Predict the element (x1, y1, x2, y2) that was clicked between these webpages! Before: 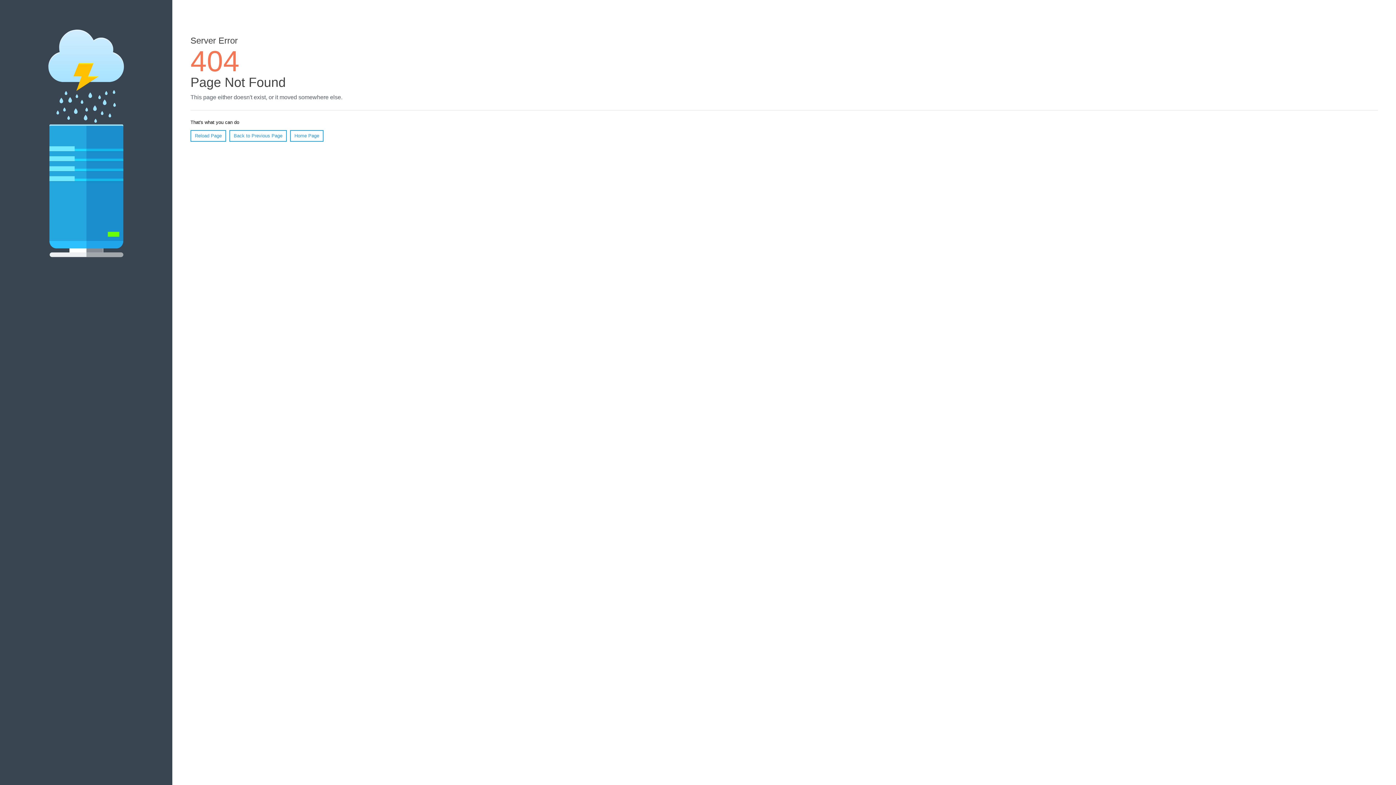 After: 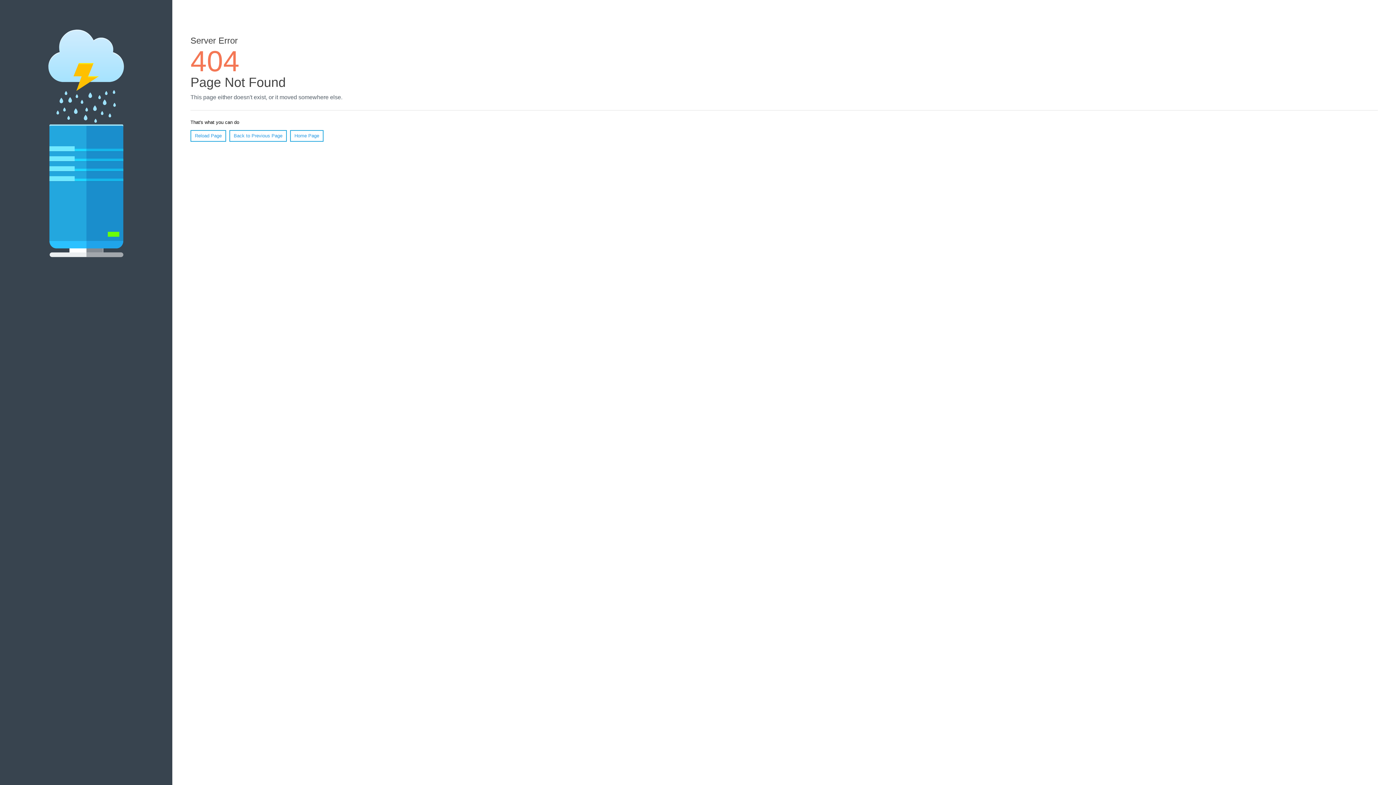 Action: bbox: (190, 130, 226, 141) label: Reload Page